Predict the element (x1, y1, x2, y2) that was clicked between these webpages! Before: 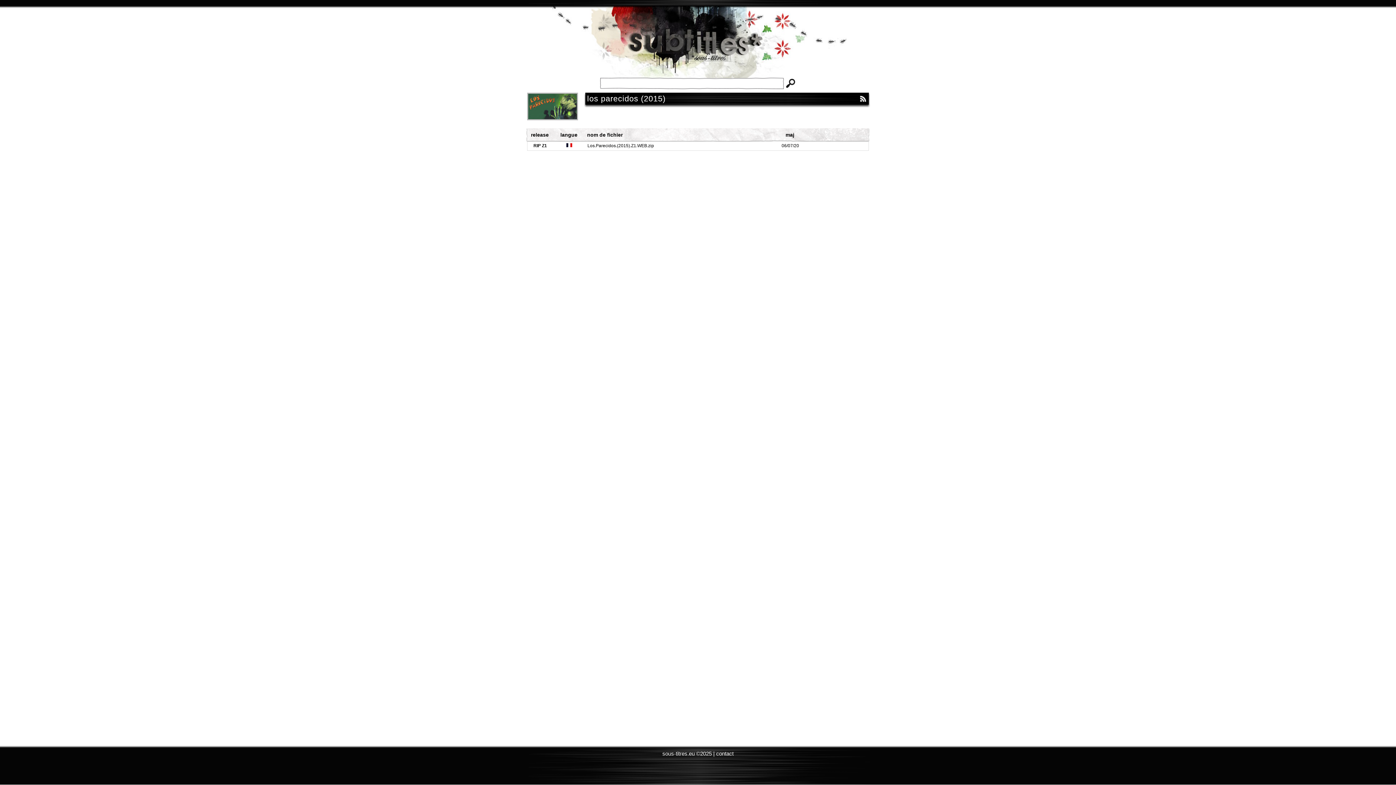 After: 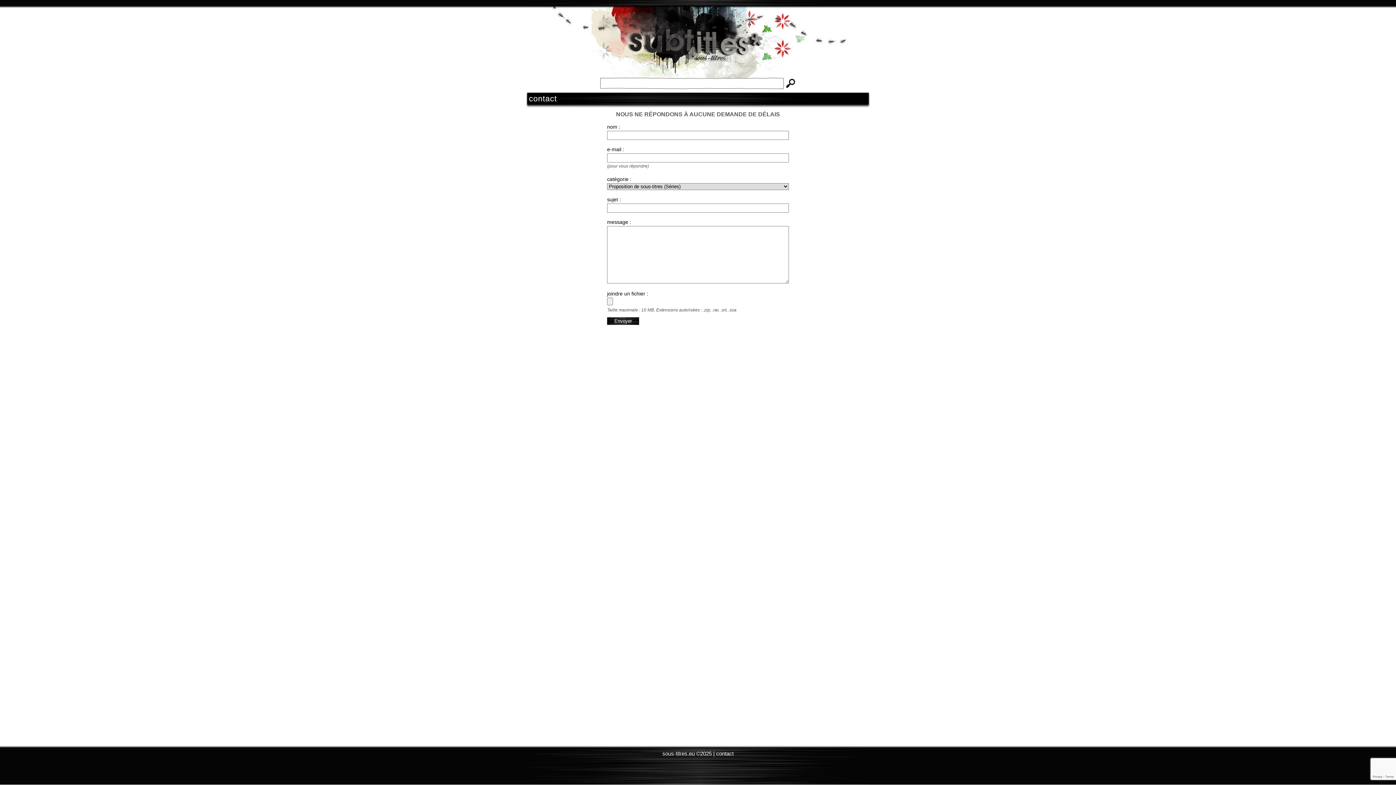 Action: bbox: (716, 750, 733, 757) label: contact